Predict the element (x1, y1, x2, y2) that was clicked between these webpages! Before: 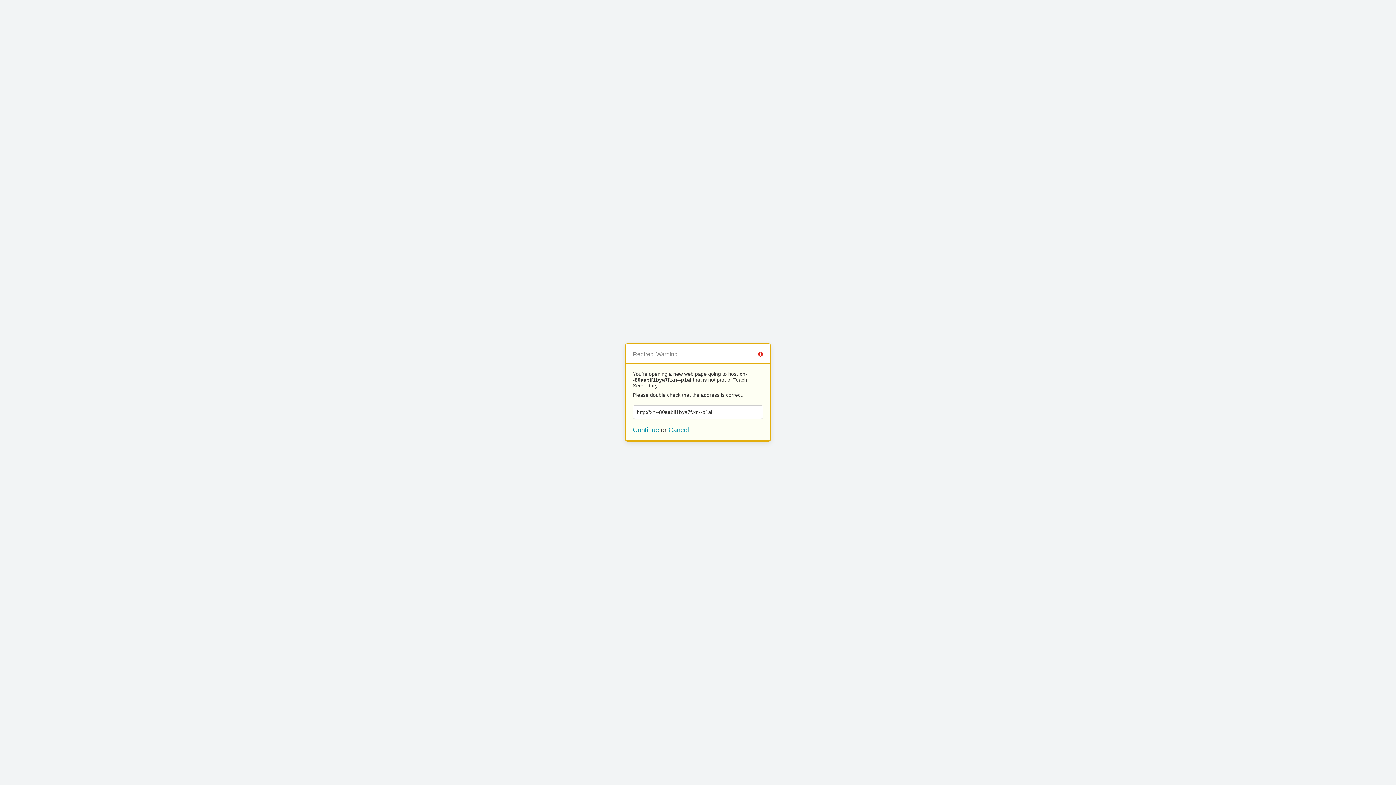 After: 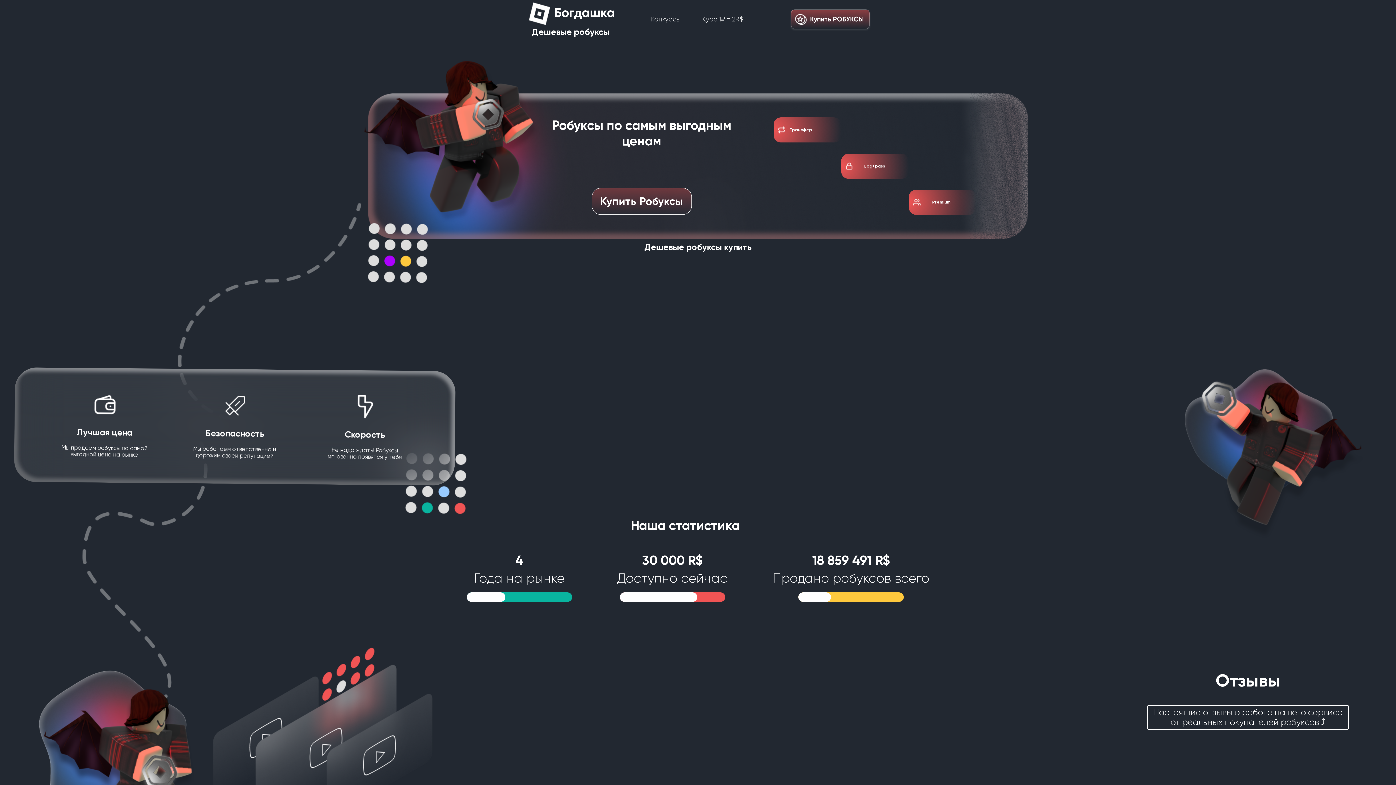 Action: label: Continue bbox: (633, 426, 659, 433)